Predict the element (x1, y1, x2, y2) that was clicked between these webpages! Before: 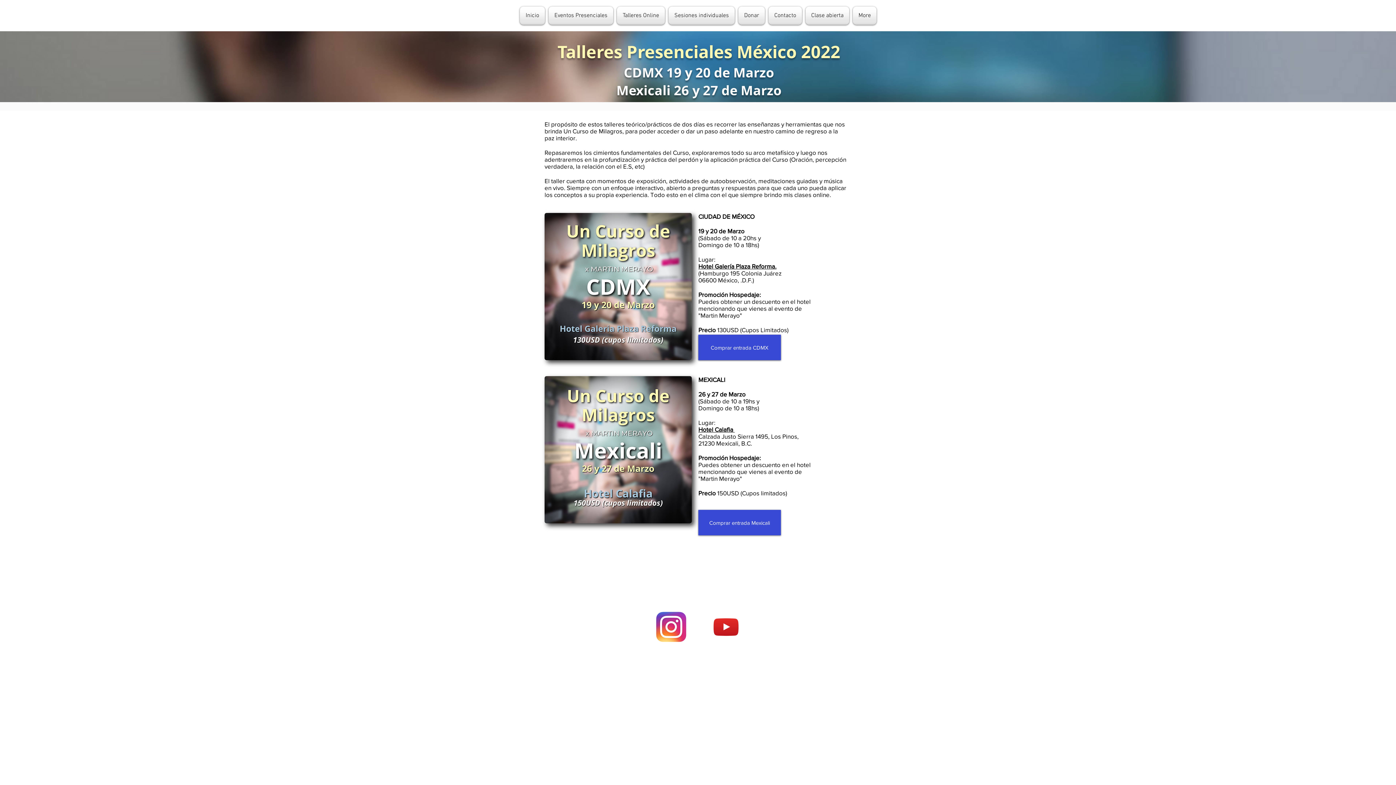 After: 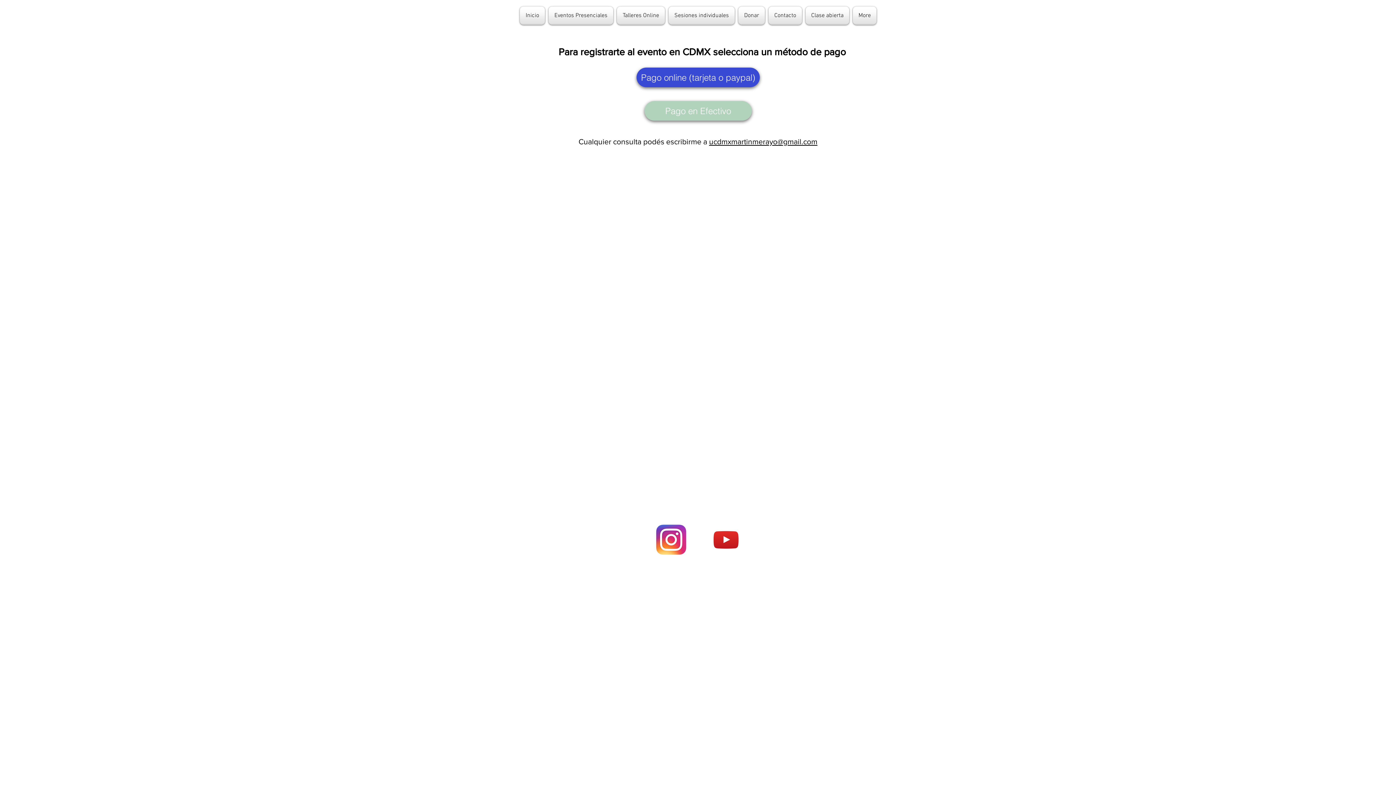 Action: bbox: (698, 334, 781, 360) label: Comprar entrada CDMX